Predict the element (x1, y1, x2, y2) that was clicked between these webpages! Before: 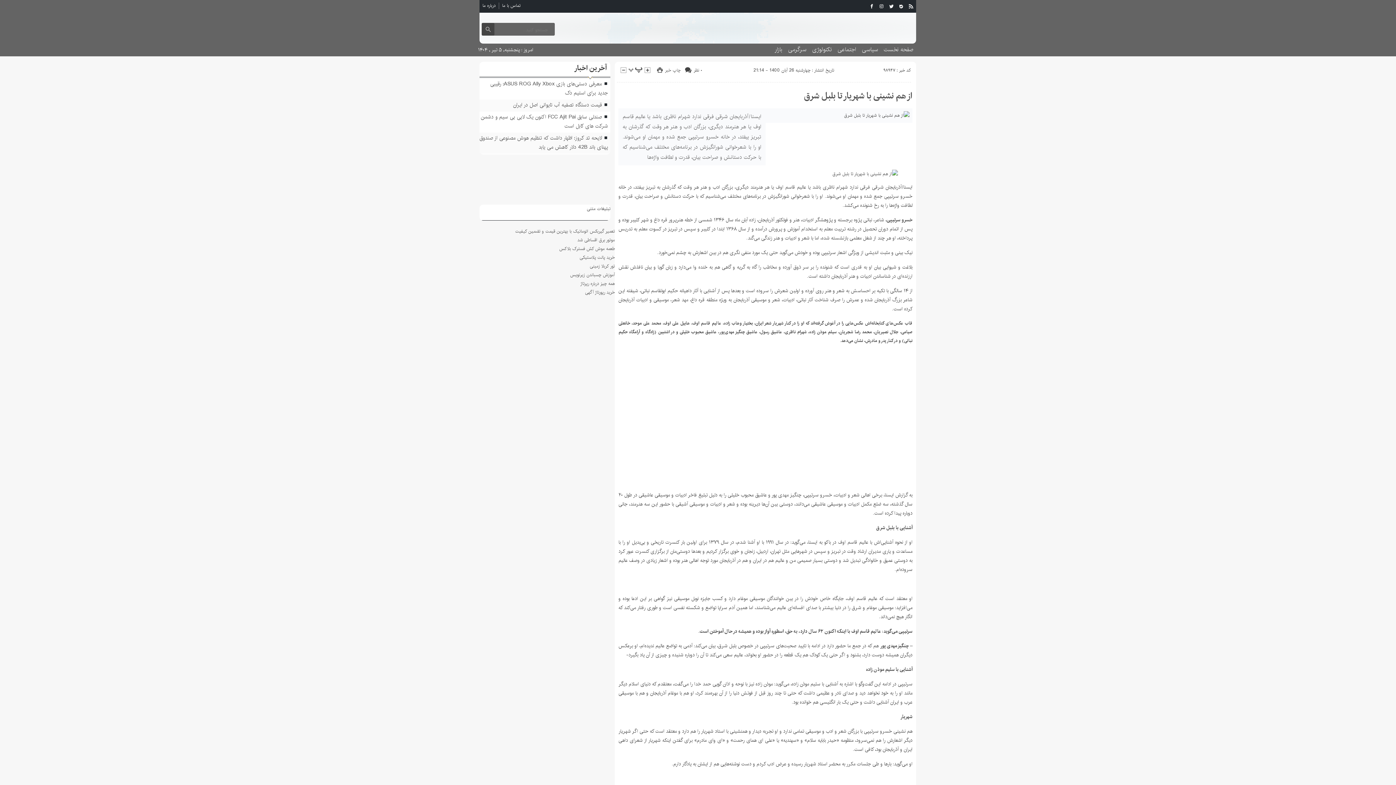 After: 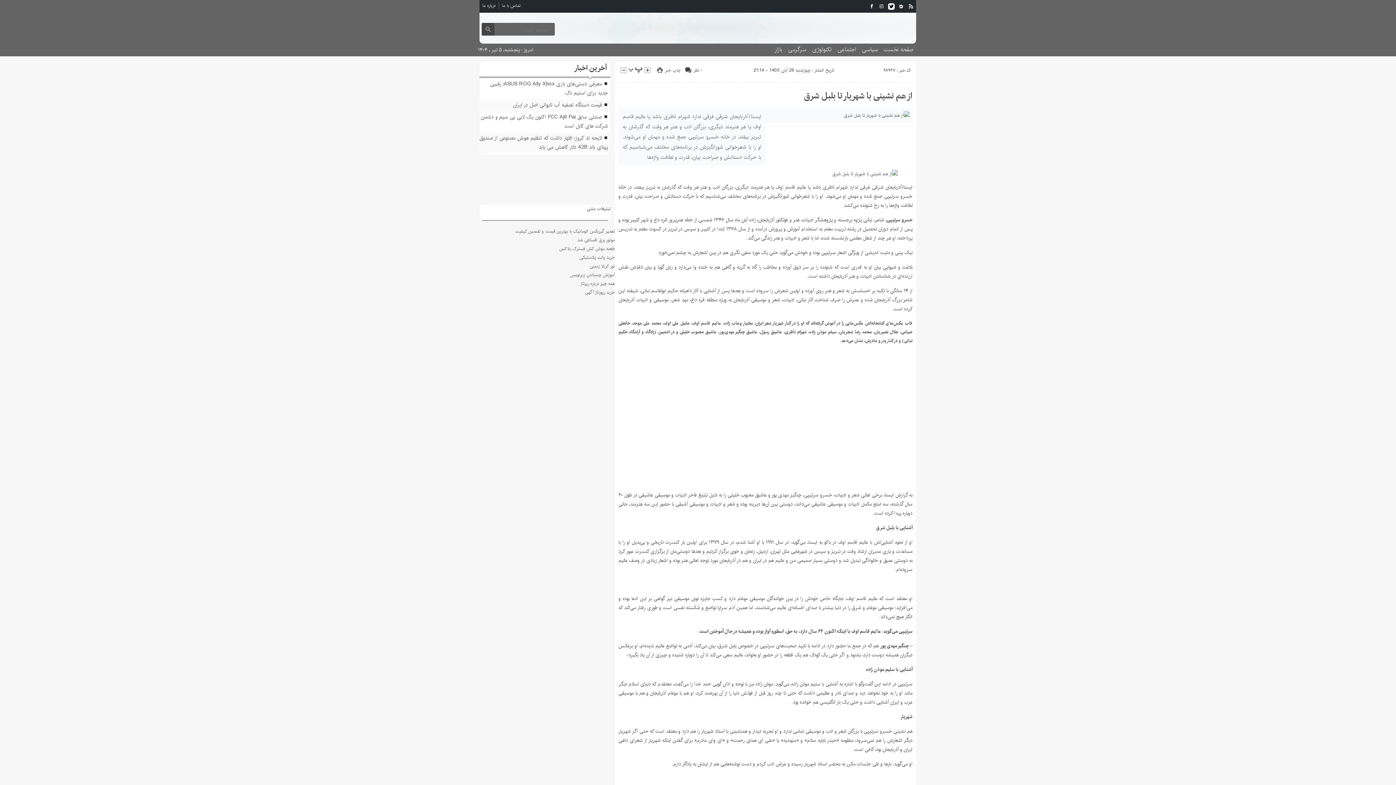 Action: bbox: (888, 3, 894, 9)